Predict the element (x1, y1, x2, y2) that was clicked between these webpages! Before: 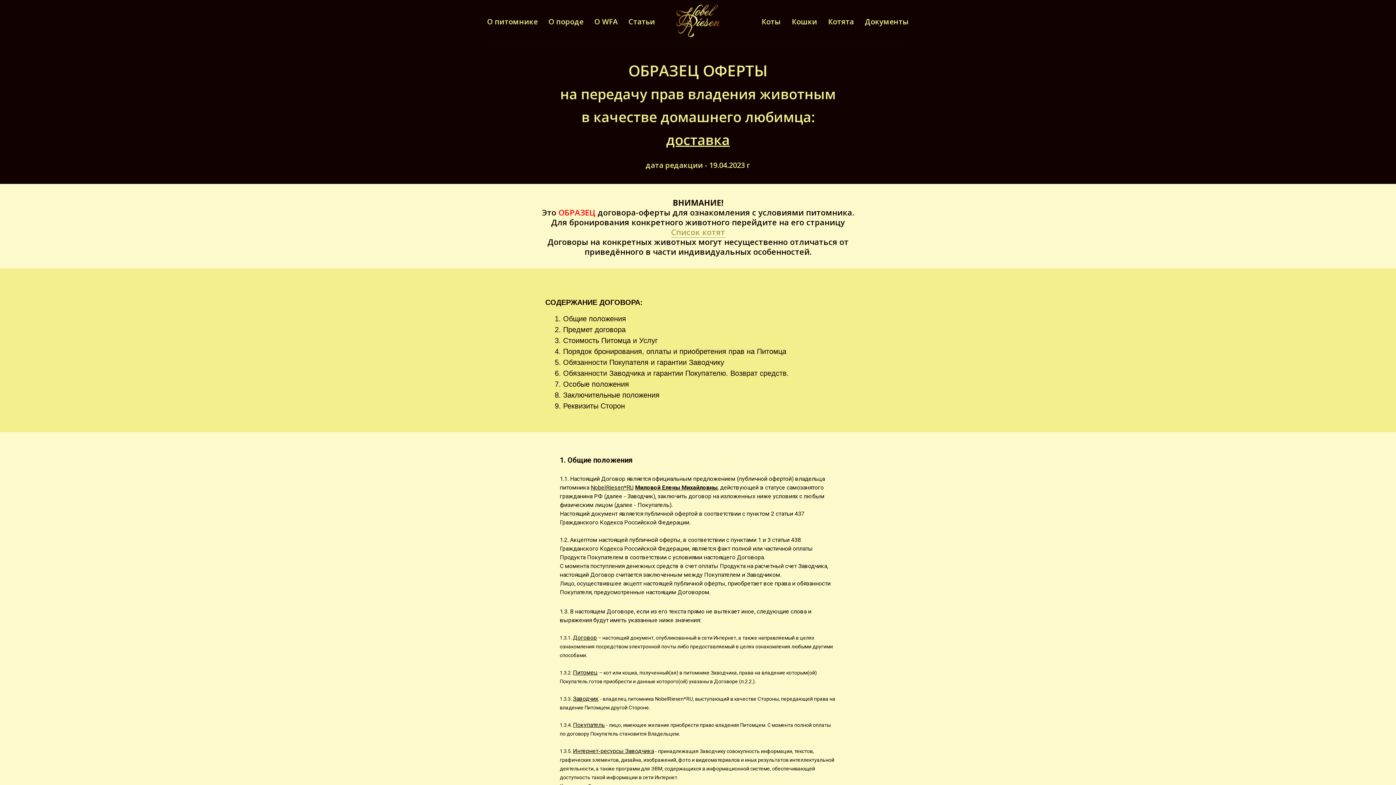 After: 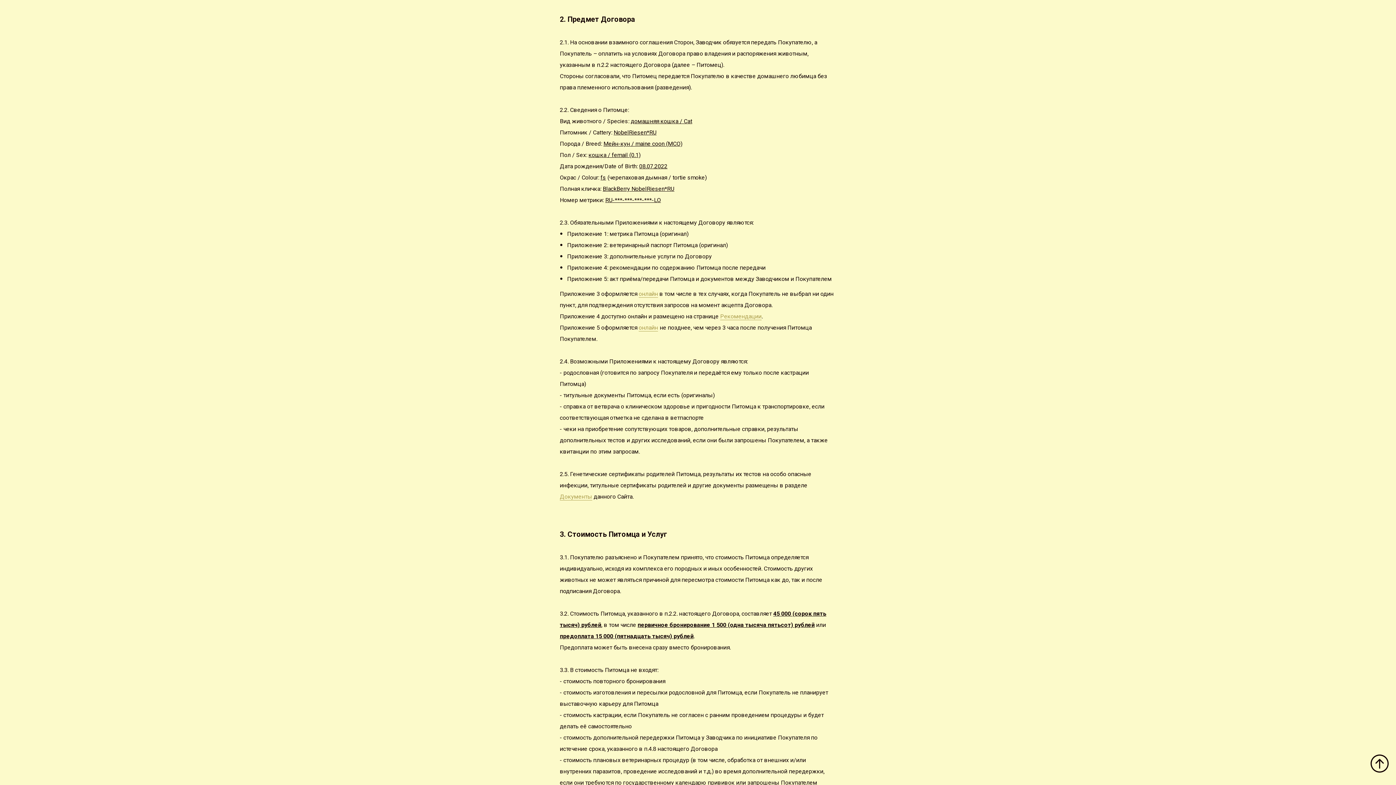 Action: bbox: (554, 325, 625, 333) label: 2. Предмет договора